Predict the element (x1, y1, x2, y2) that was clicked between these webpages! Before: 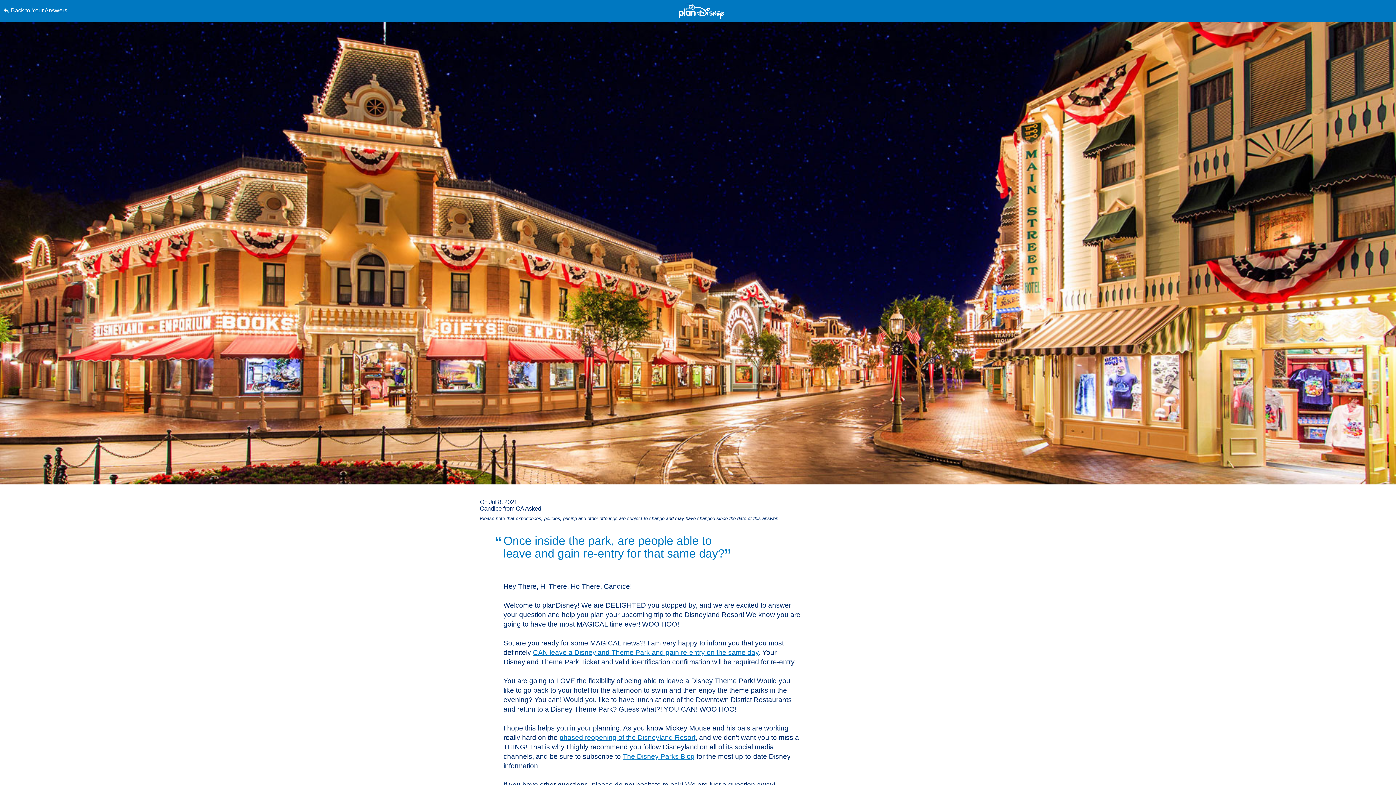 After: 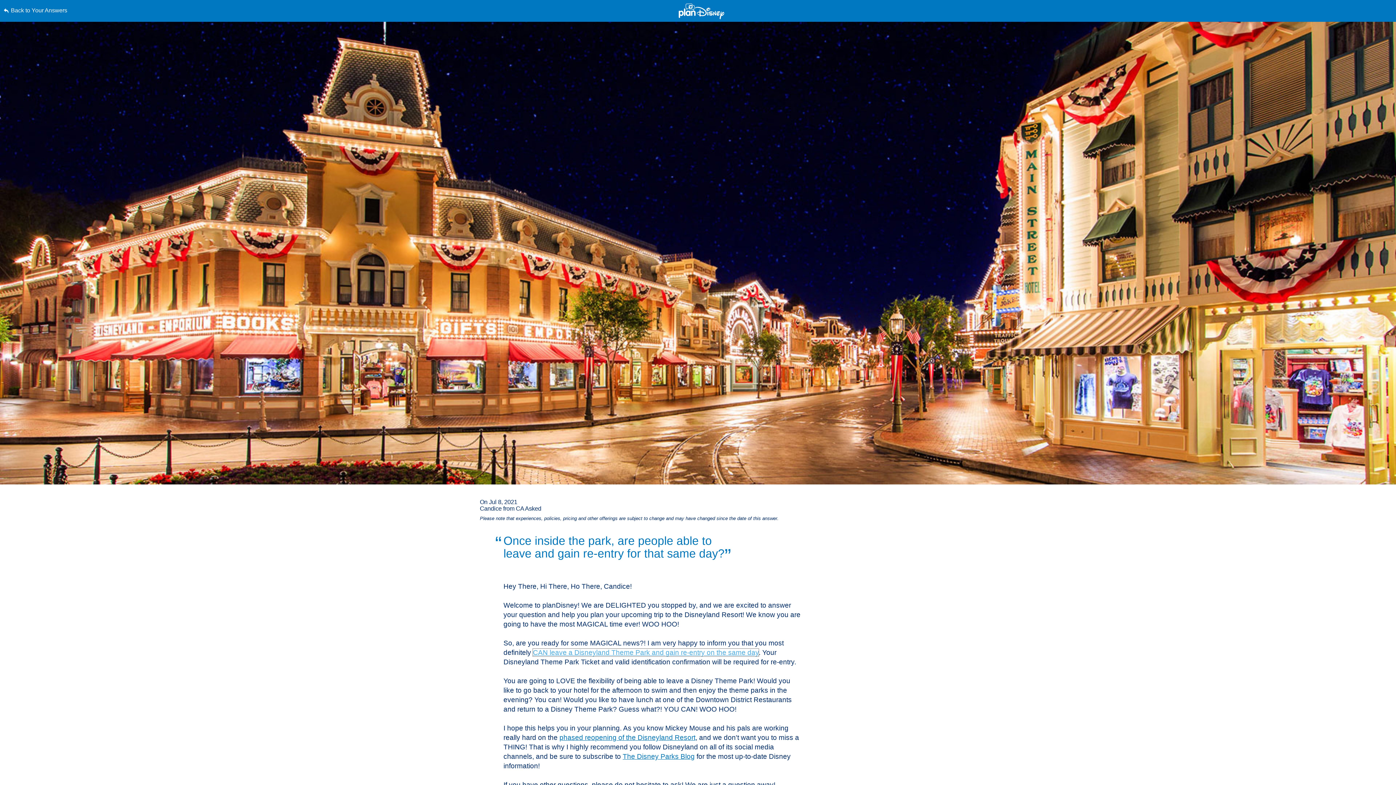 Action: label: CAN leave a Disneyland Theme Park and gain re-entry on the same day bbox: (533, 649, 758, 656)